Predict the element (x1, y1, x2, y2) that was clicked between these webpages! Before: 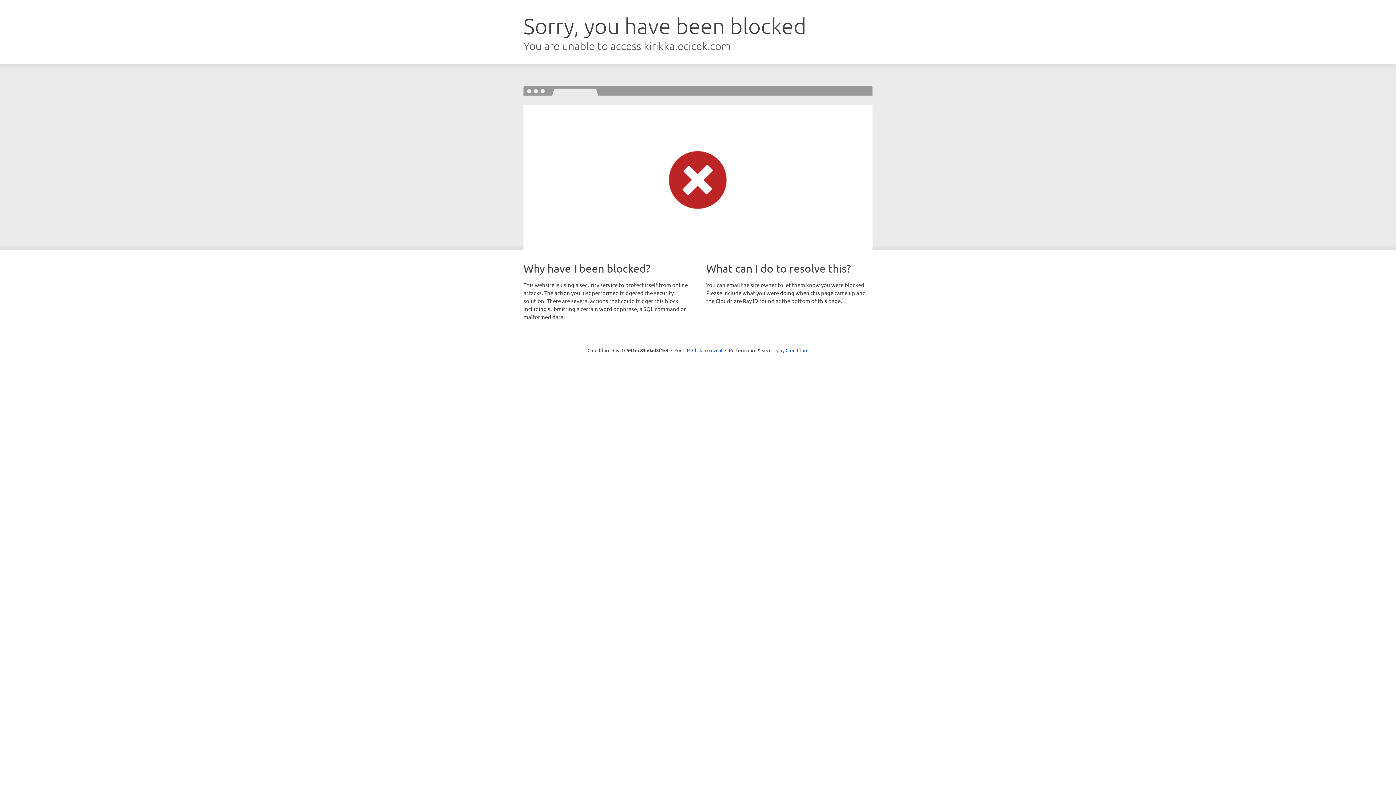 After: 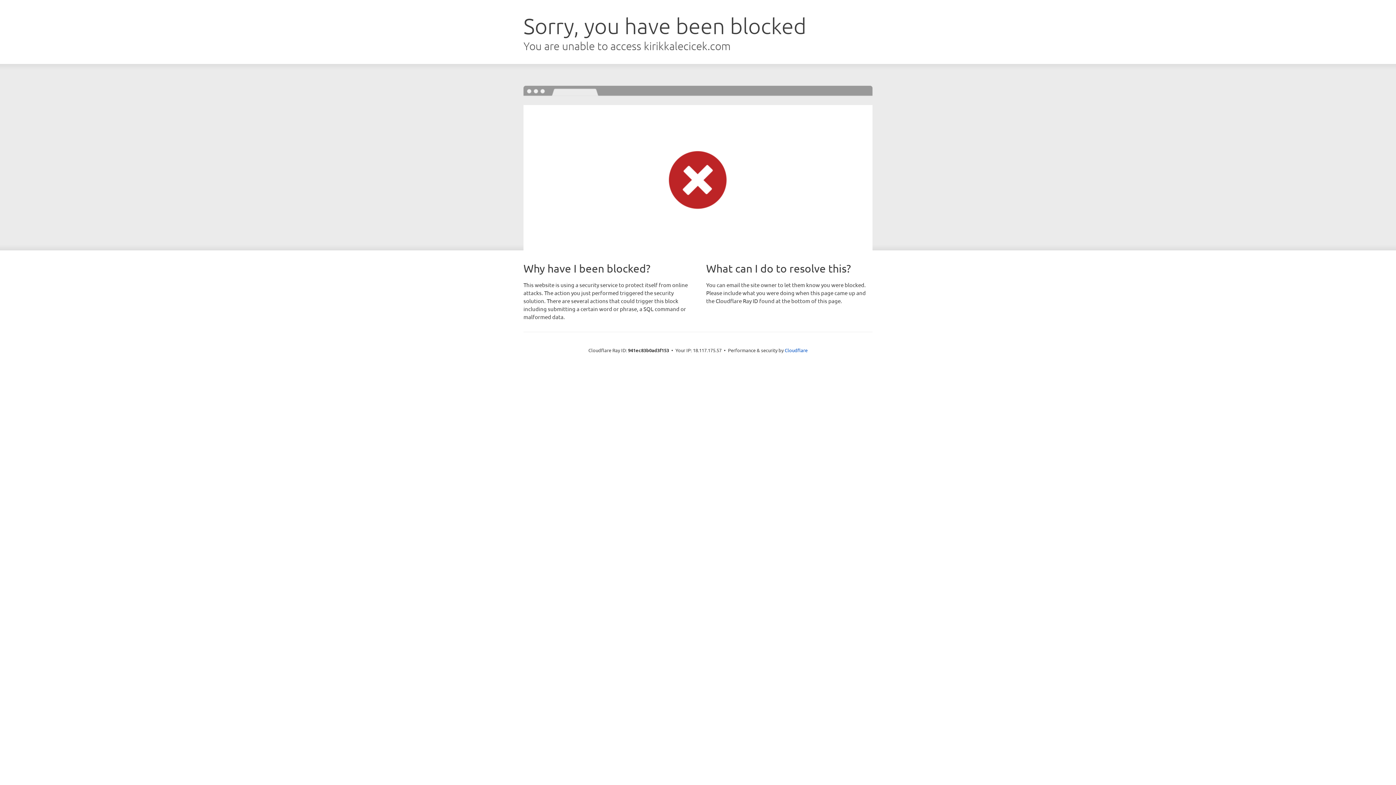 Action: label: Click to reveal bbox: (692, 346, 722, 353)